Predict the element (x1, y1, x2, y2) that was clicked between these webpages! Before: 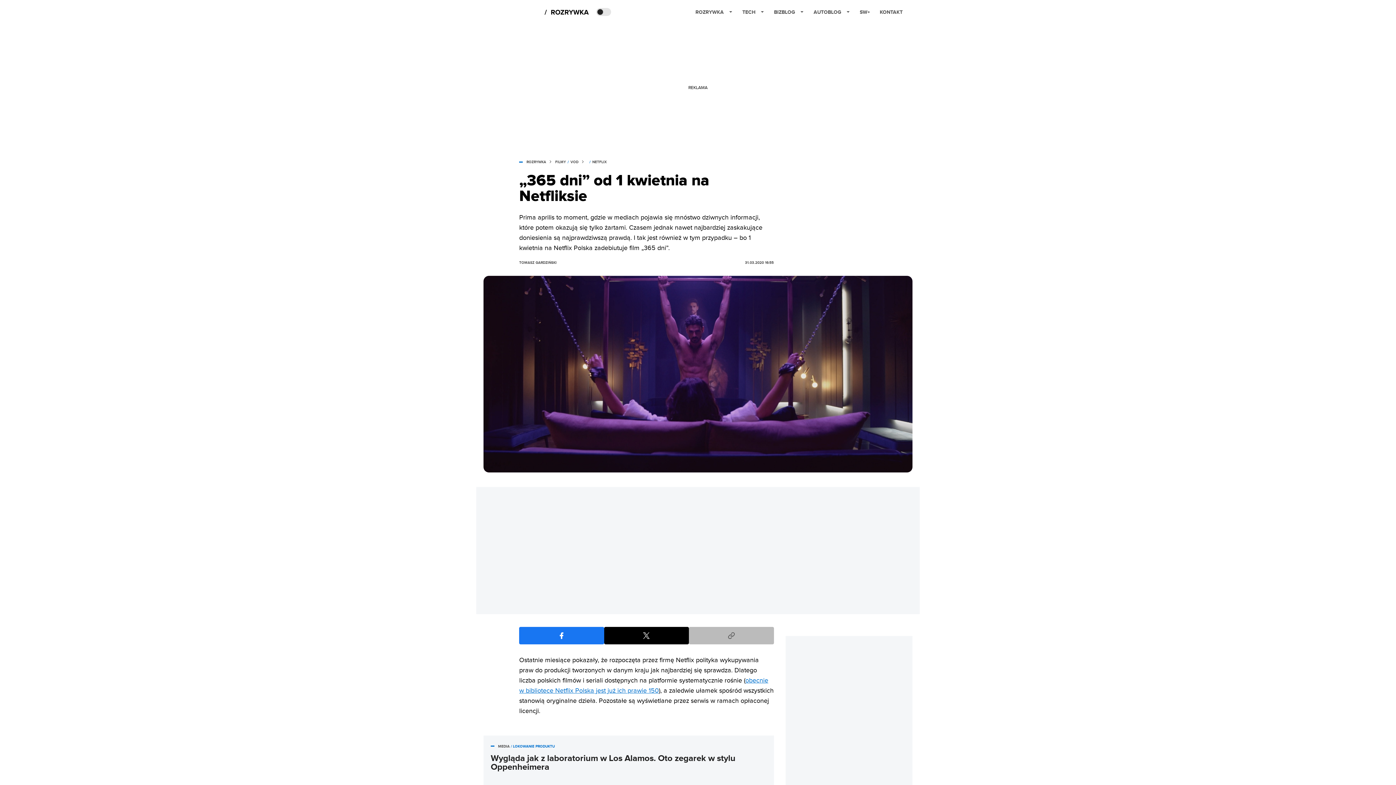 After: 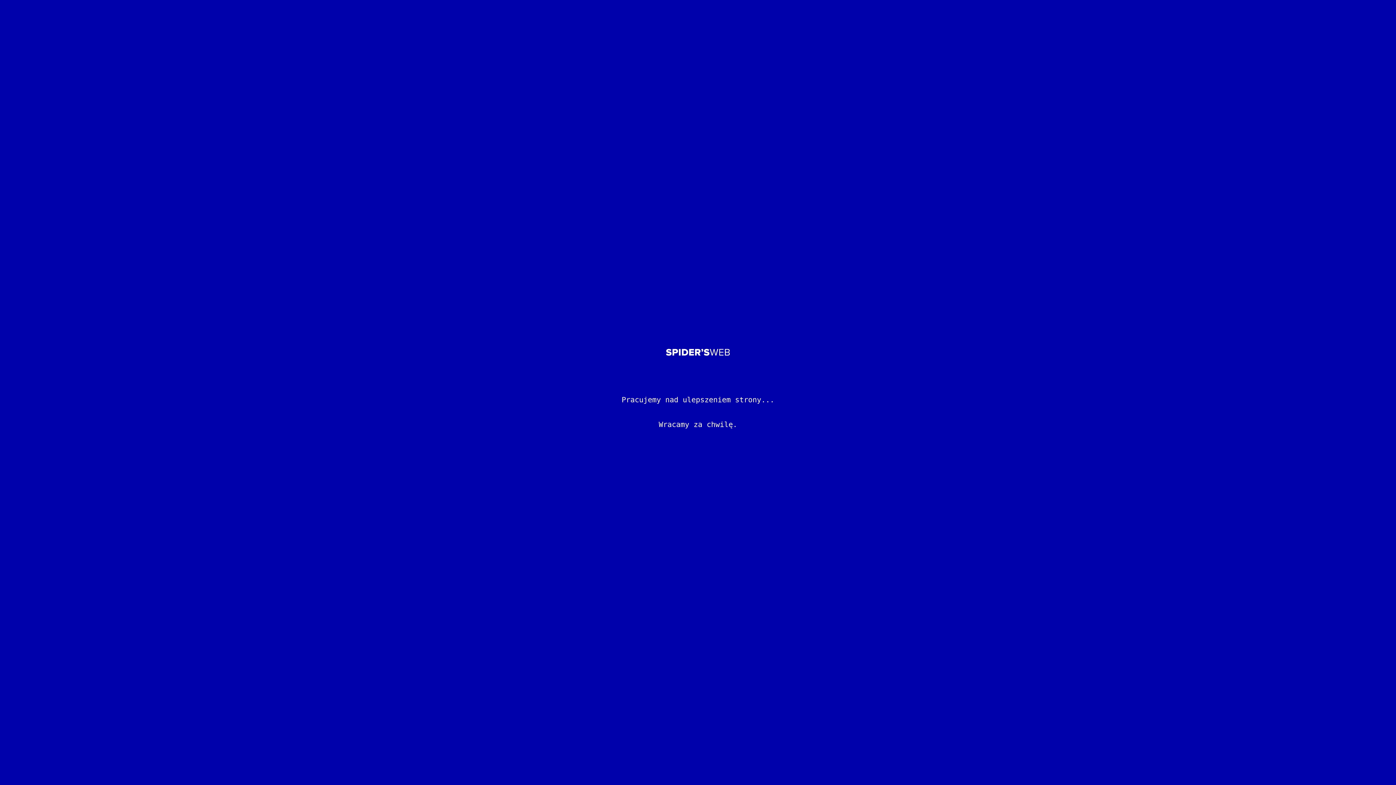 Action: bbox: (555, 160, 565, 164) label: FILMY